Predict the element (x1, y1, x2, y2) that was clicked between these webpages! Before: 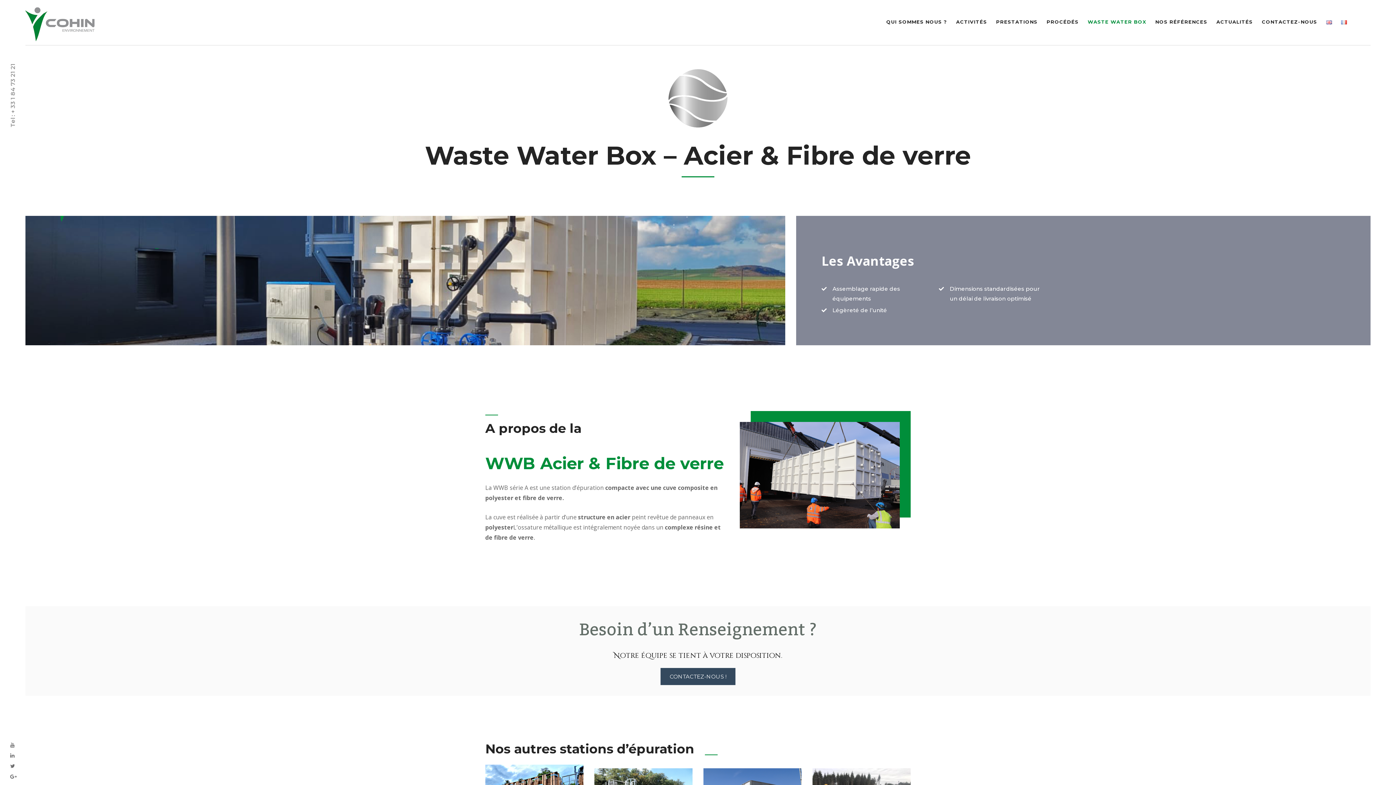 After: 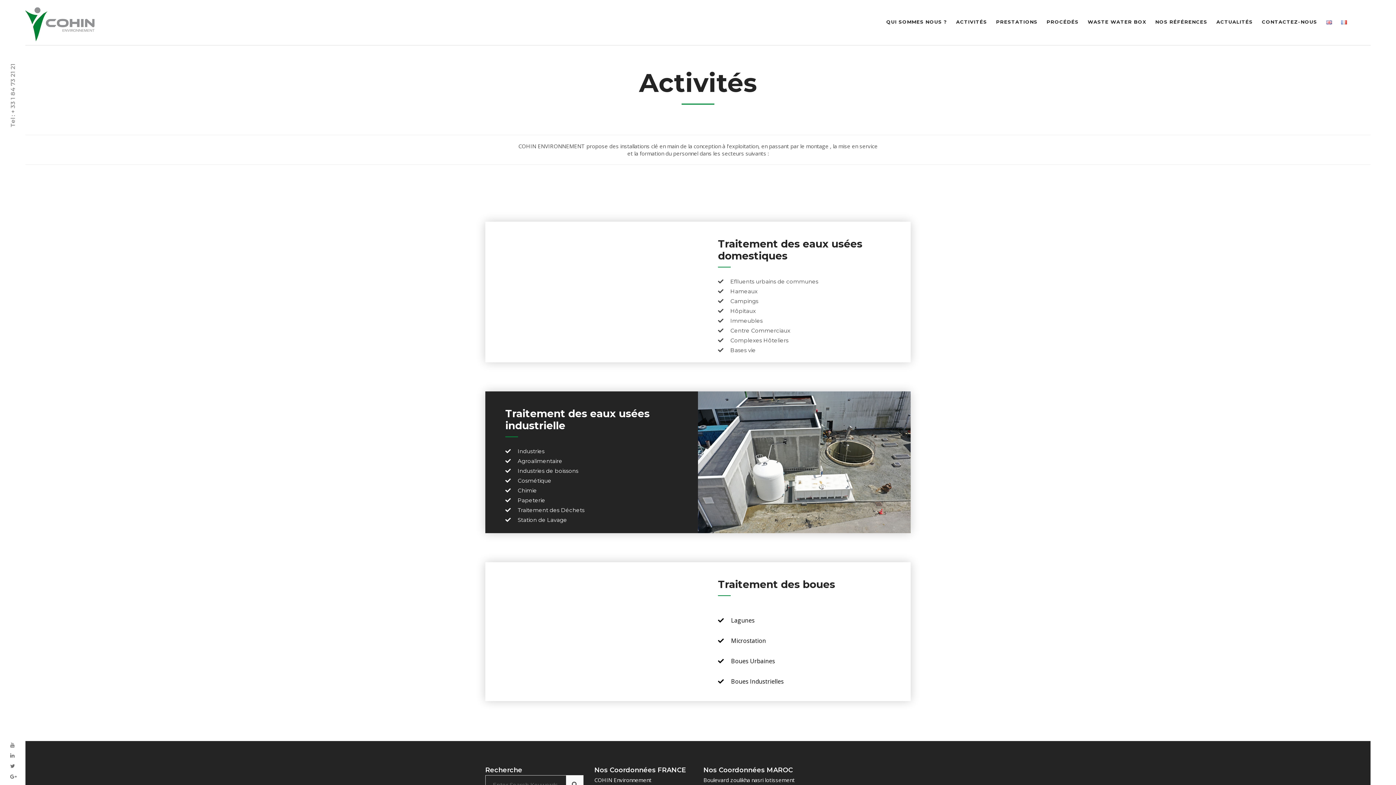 Action: bbox: (956, 9, 987, 34) label: ACTIVITÉS